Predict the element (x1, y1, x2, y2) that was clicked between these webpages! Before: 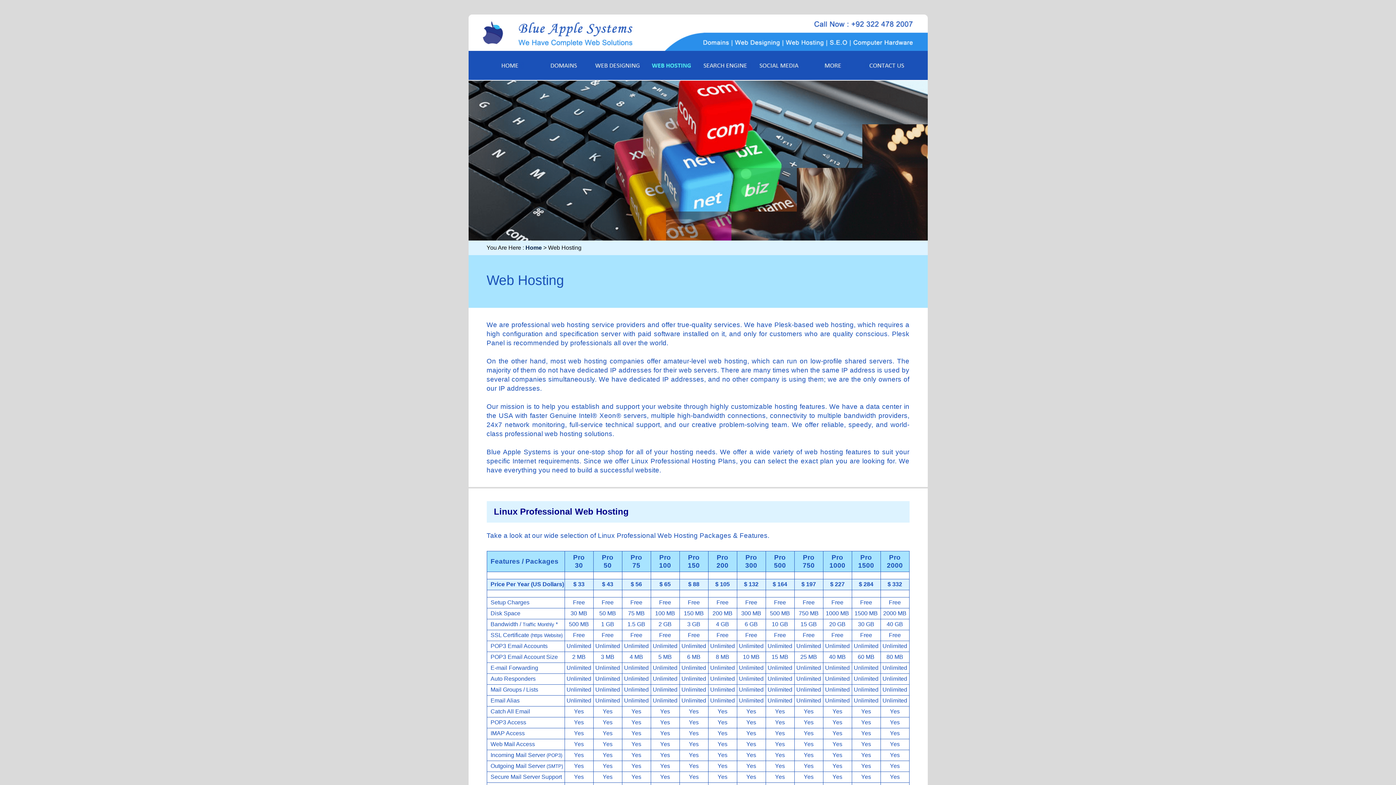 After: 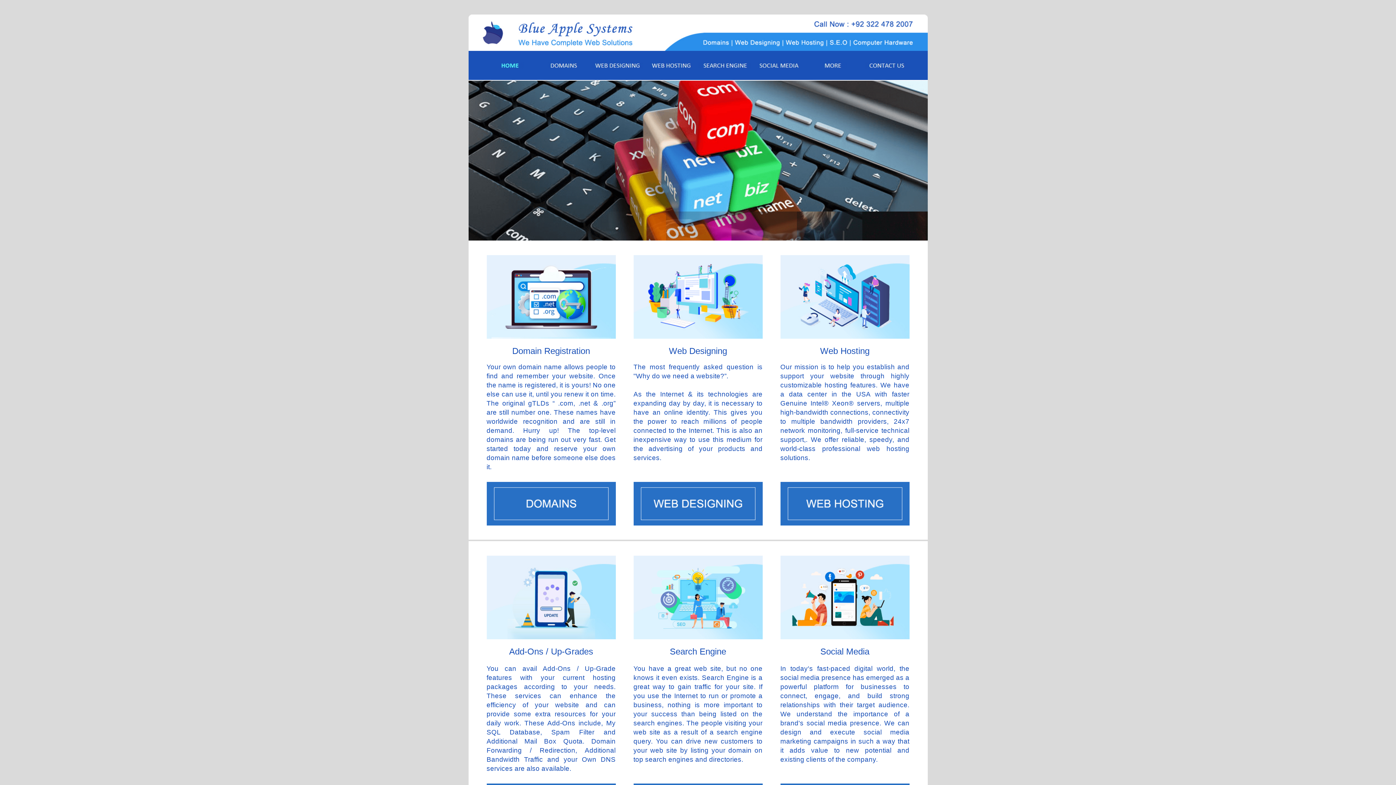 Action: bbox: (483, 74, 536, 81)